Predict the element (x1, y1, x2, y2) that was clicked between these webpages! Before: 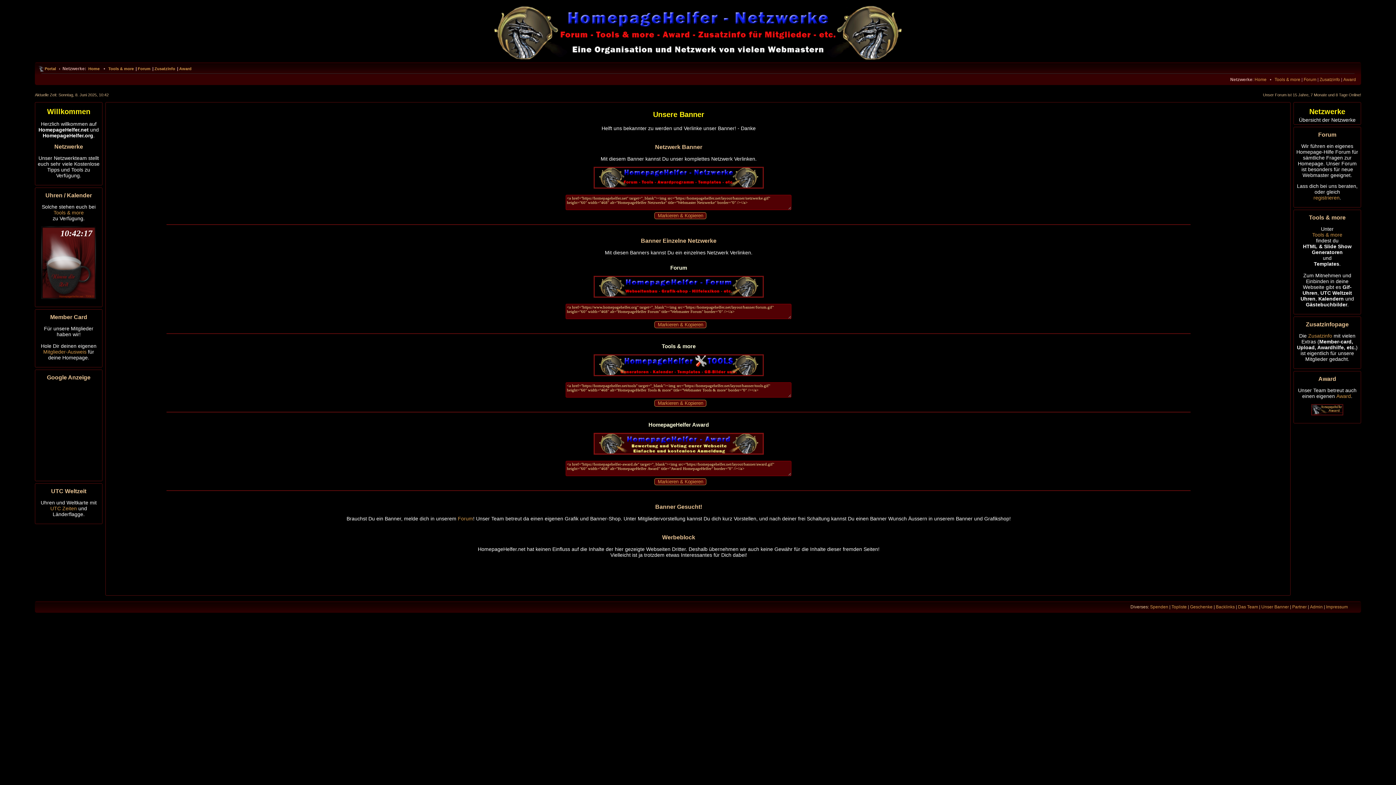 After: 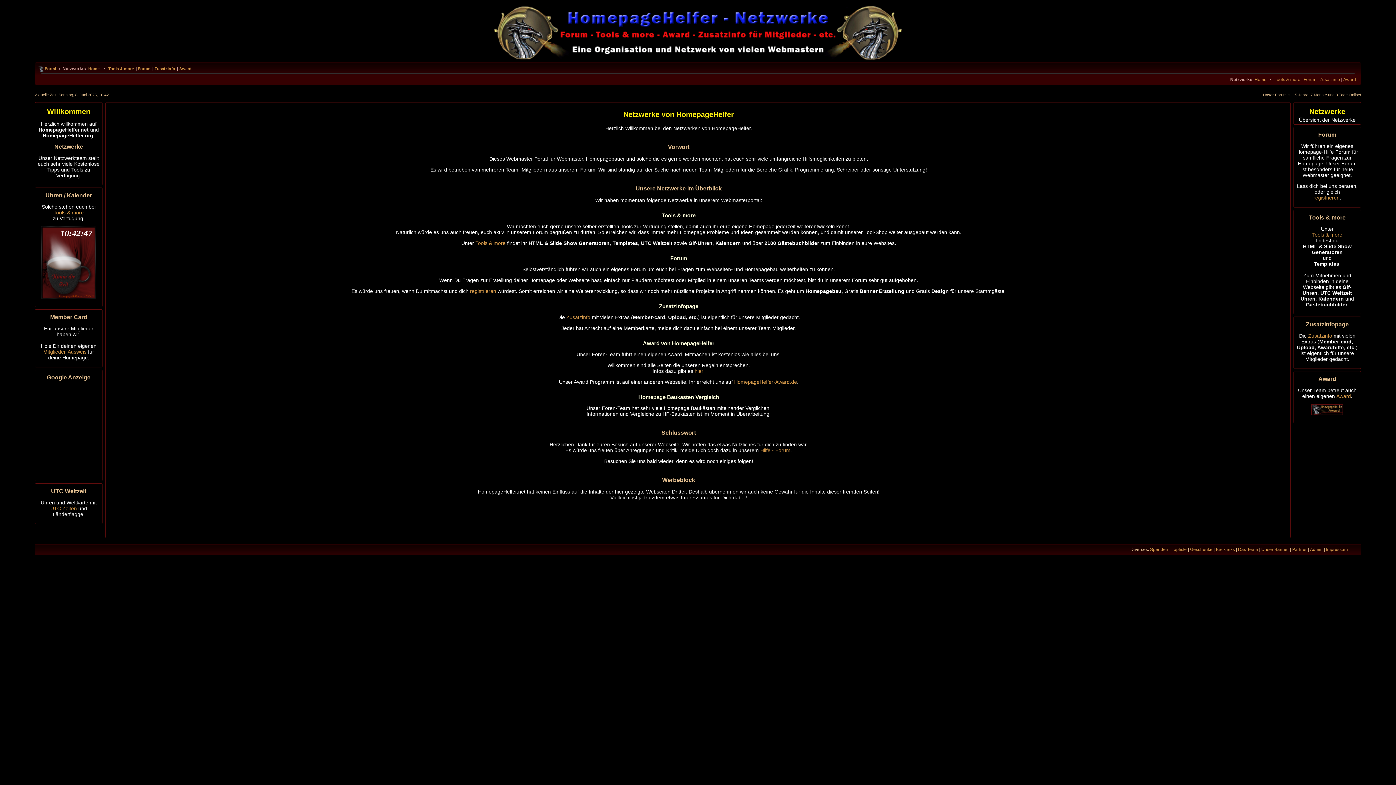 Action: bbox: (1254, 77, 1266, 82) label: Home